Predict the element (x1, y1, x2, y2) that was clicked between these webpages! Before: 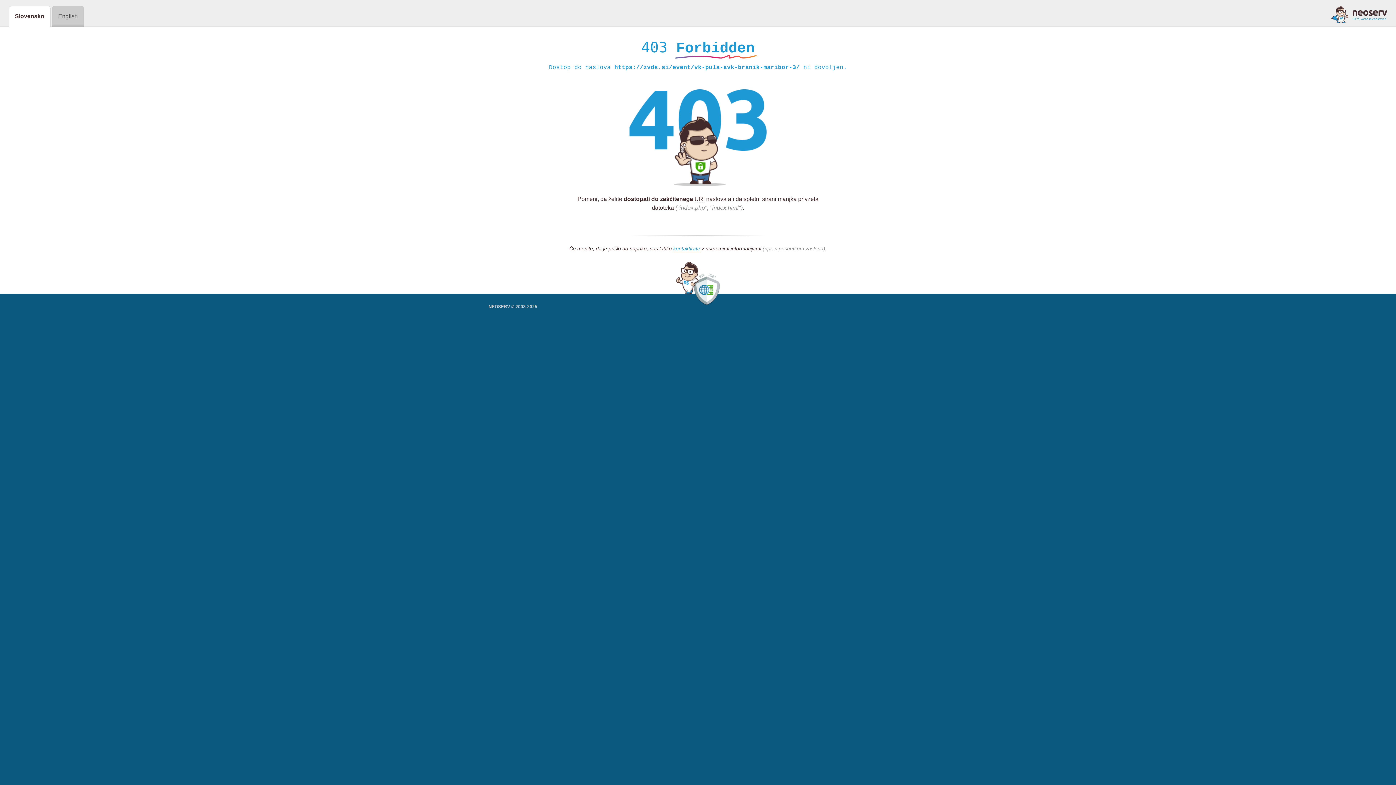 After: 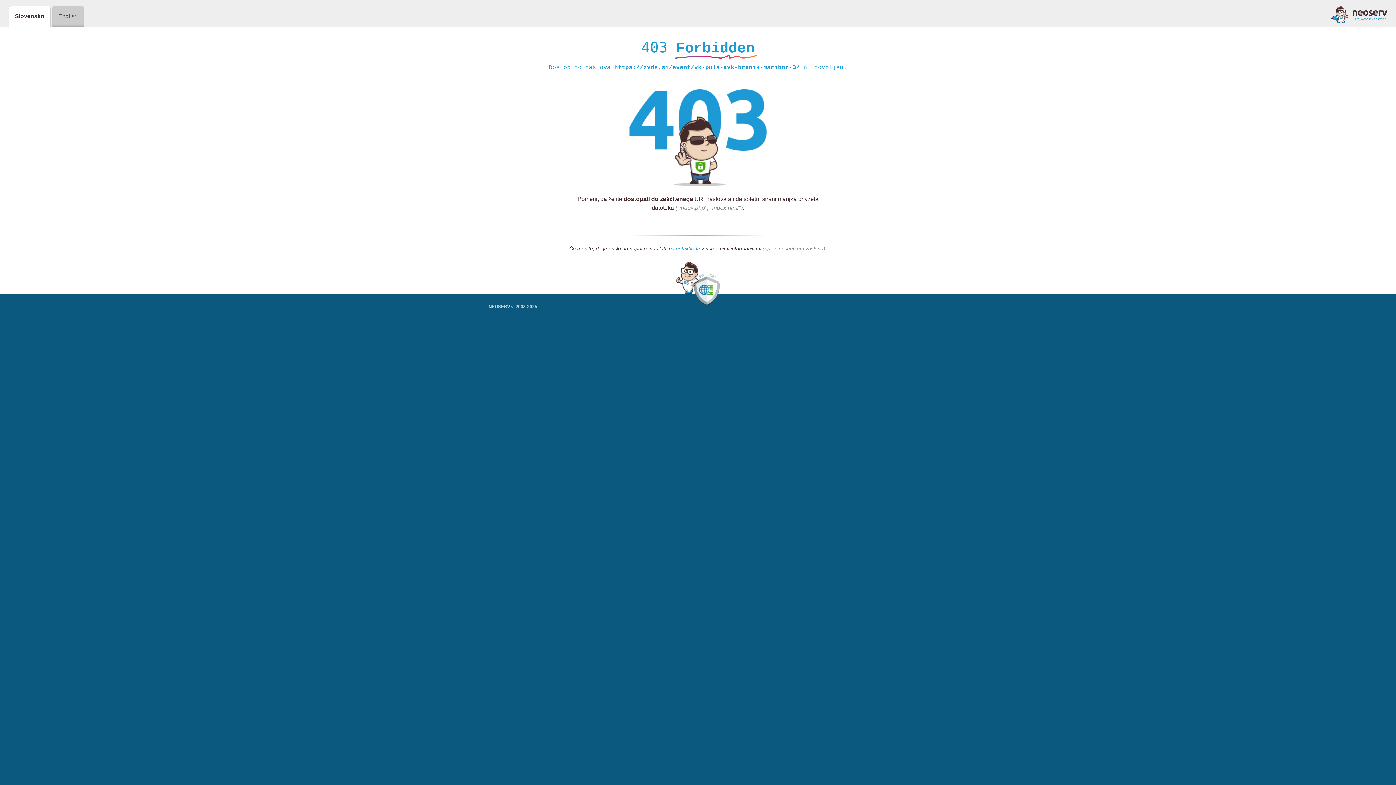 Action: bbox: (1331, 5, 1387, 23)